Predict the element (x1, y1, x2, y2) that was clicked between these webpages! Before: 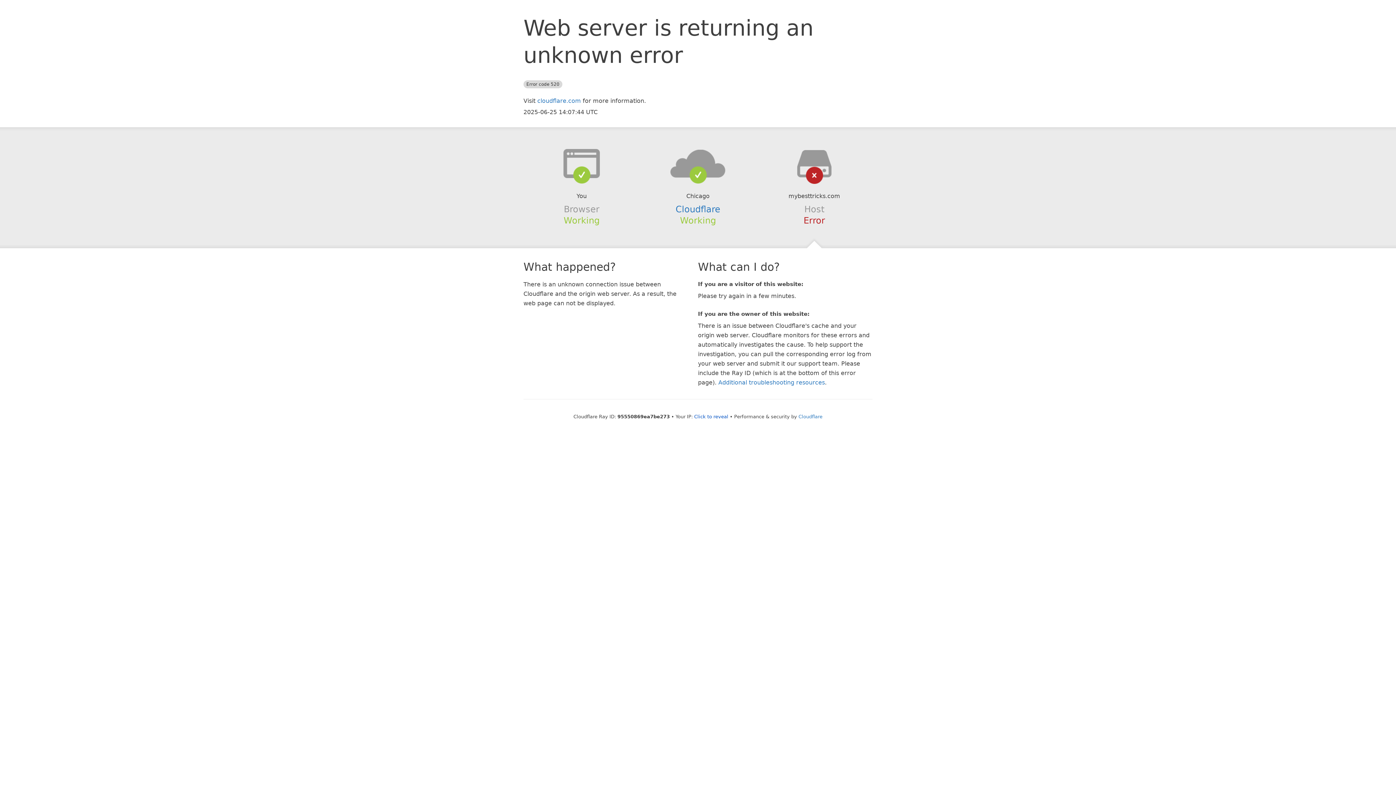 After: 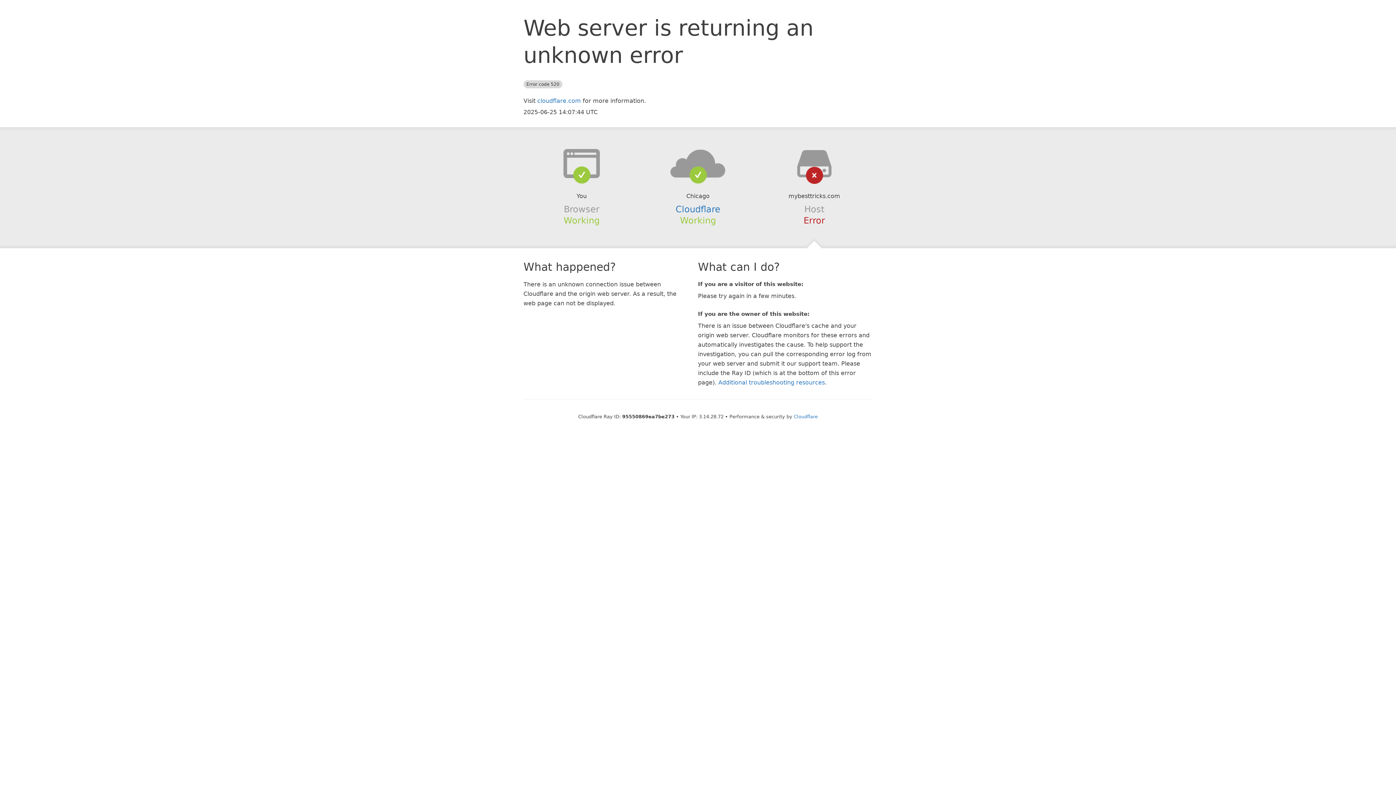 Action: label: Click to reveal bbox: (694, 414, 728, 419)